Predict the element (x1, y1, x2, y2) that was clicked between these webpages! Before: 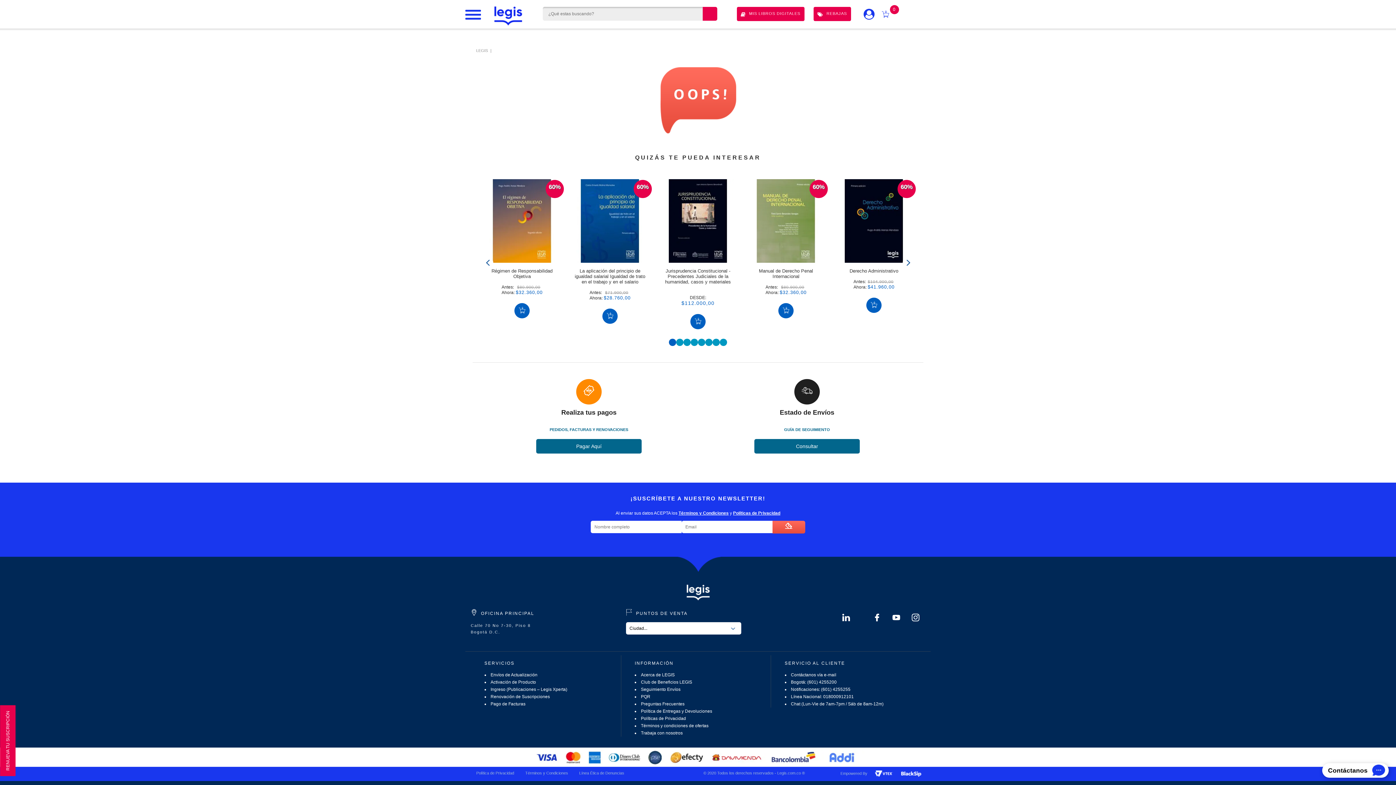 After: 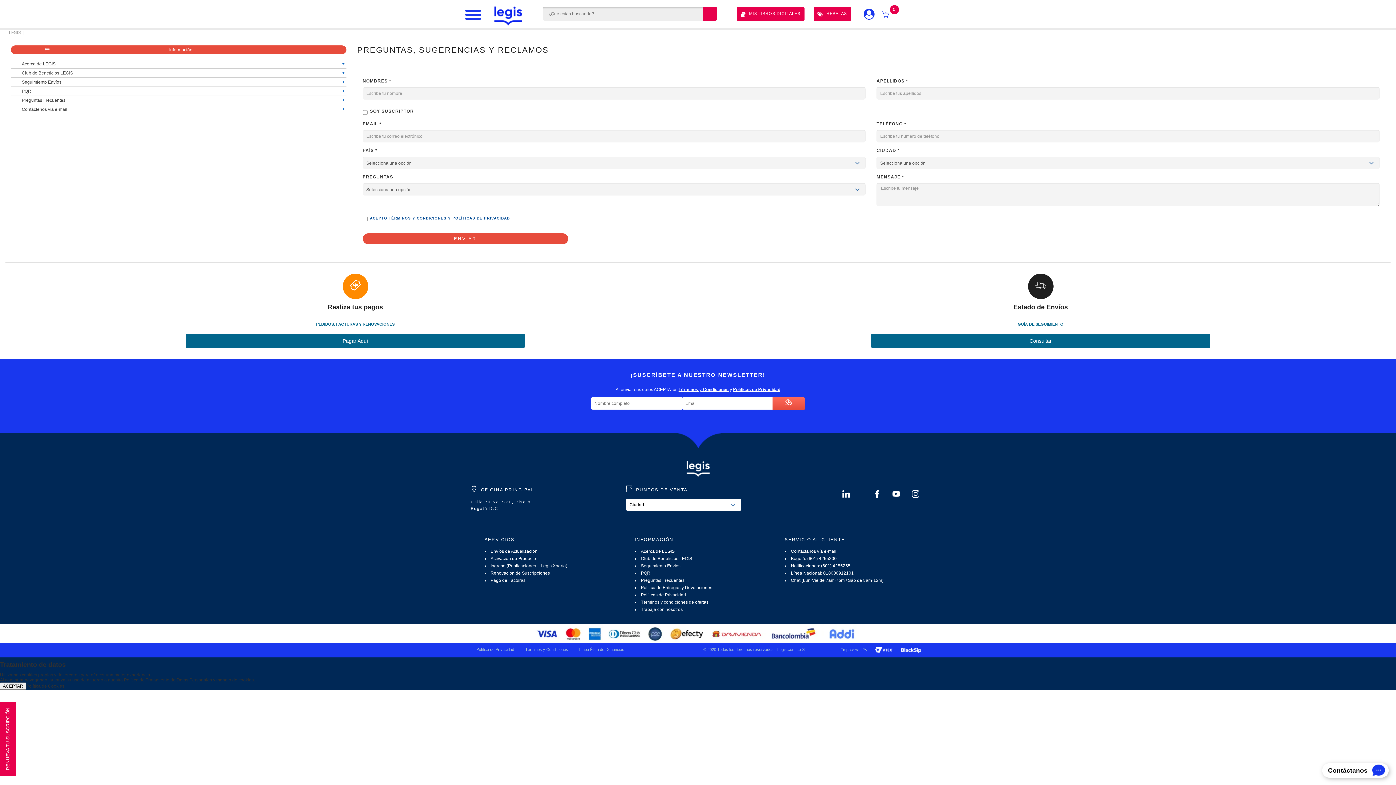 Action: bbox: (641, 694, 650, 699) label: PQR